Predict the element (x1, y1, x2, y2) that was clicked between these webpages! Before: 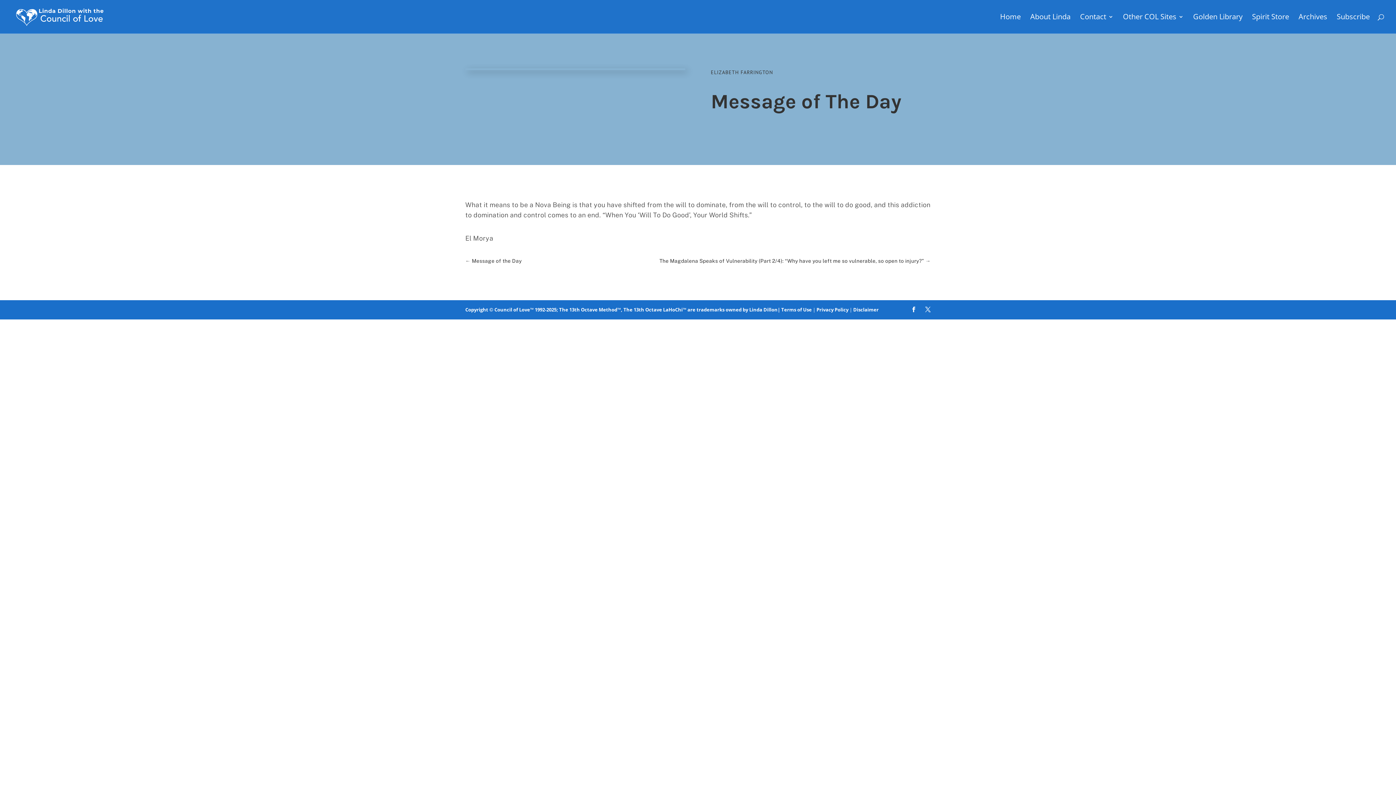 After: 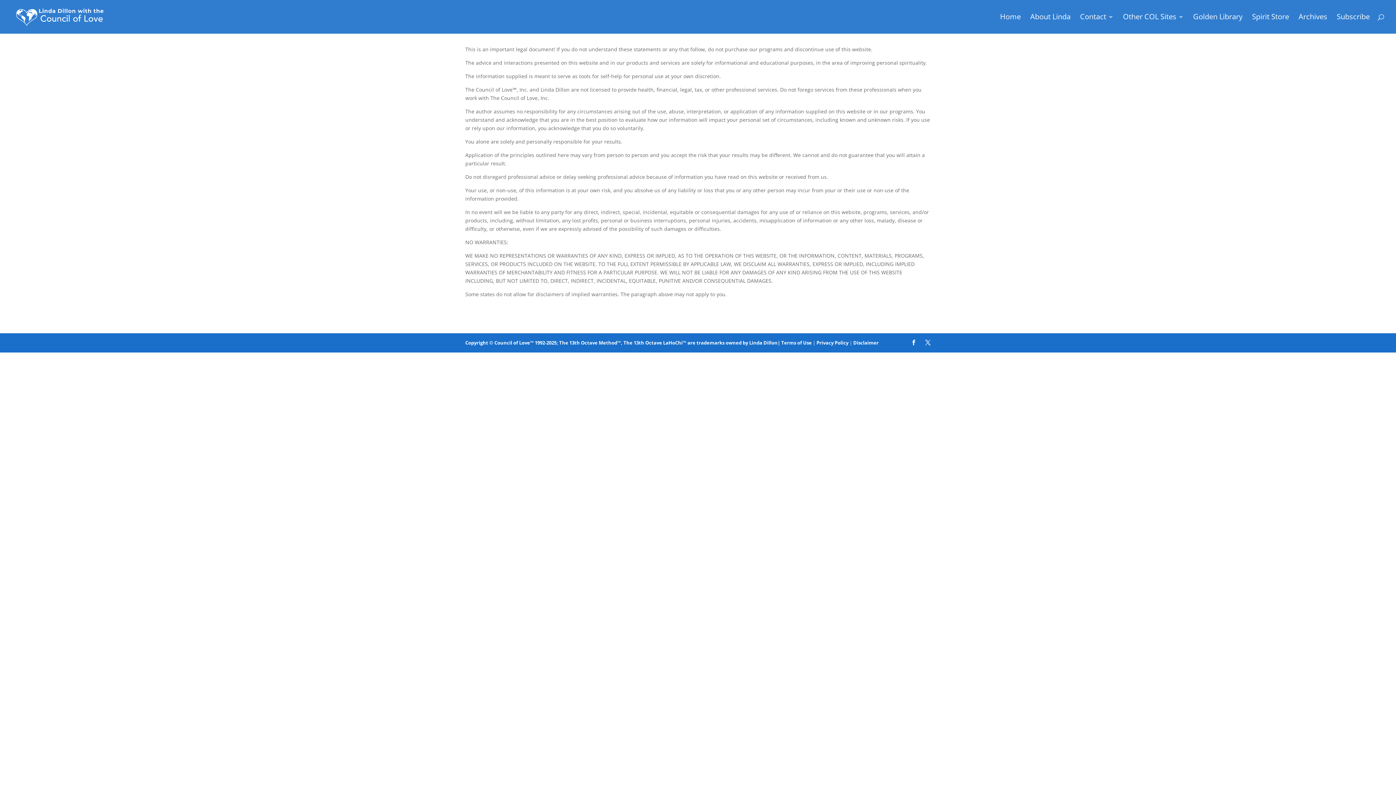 Action: bbox: (853, 306, 878, 312) label: Disclaimer